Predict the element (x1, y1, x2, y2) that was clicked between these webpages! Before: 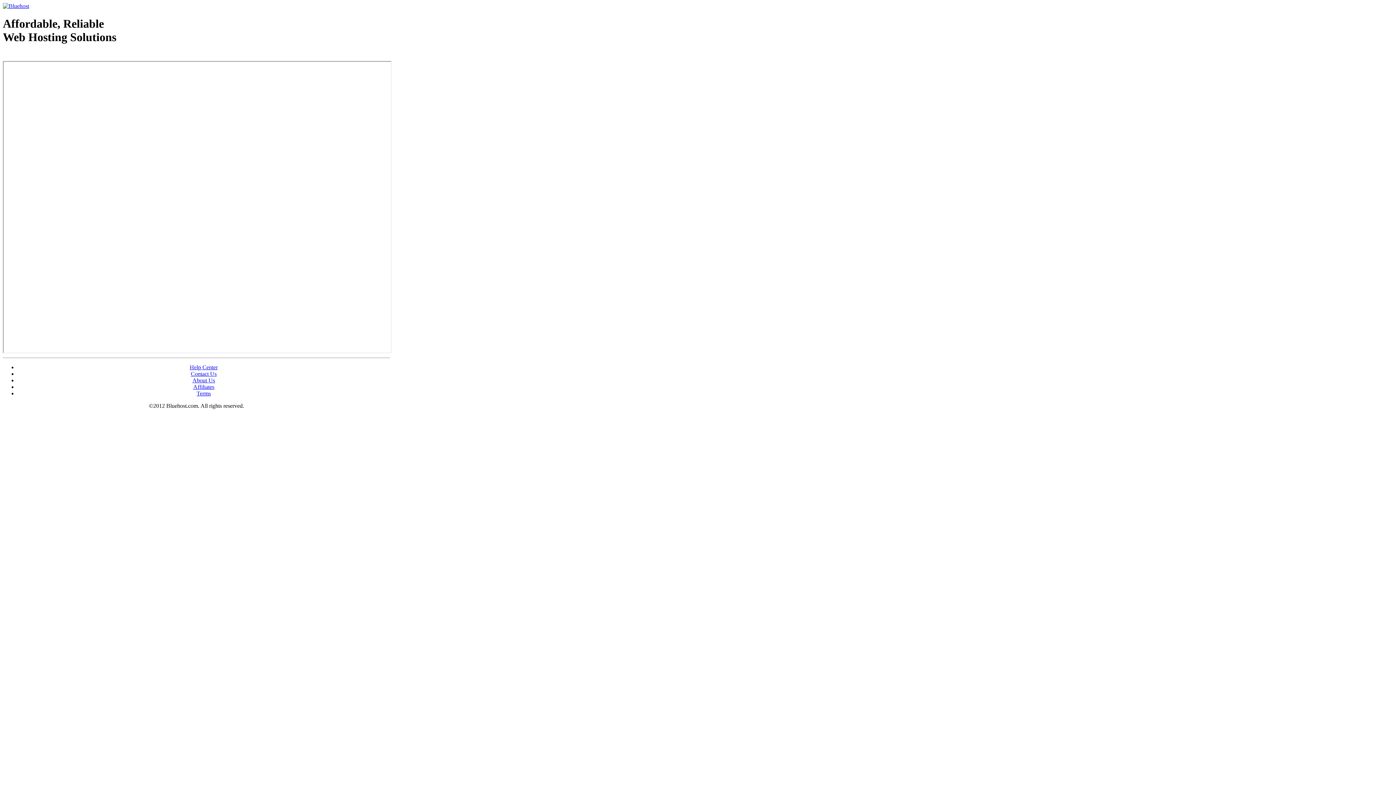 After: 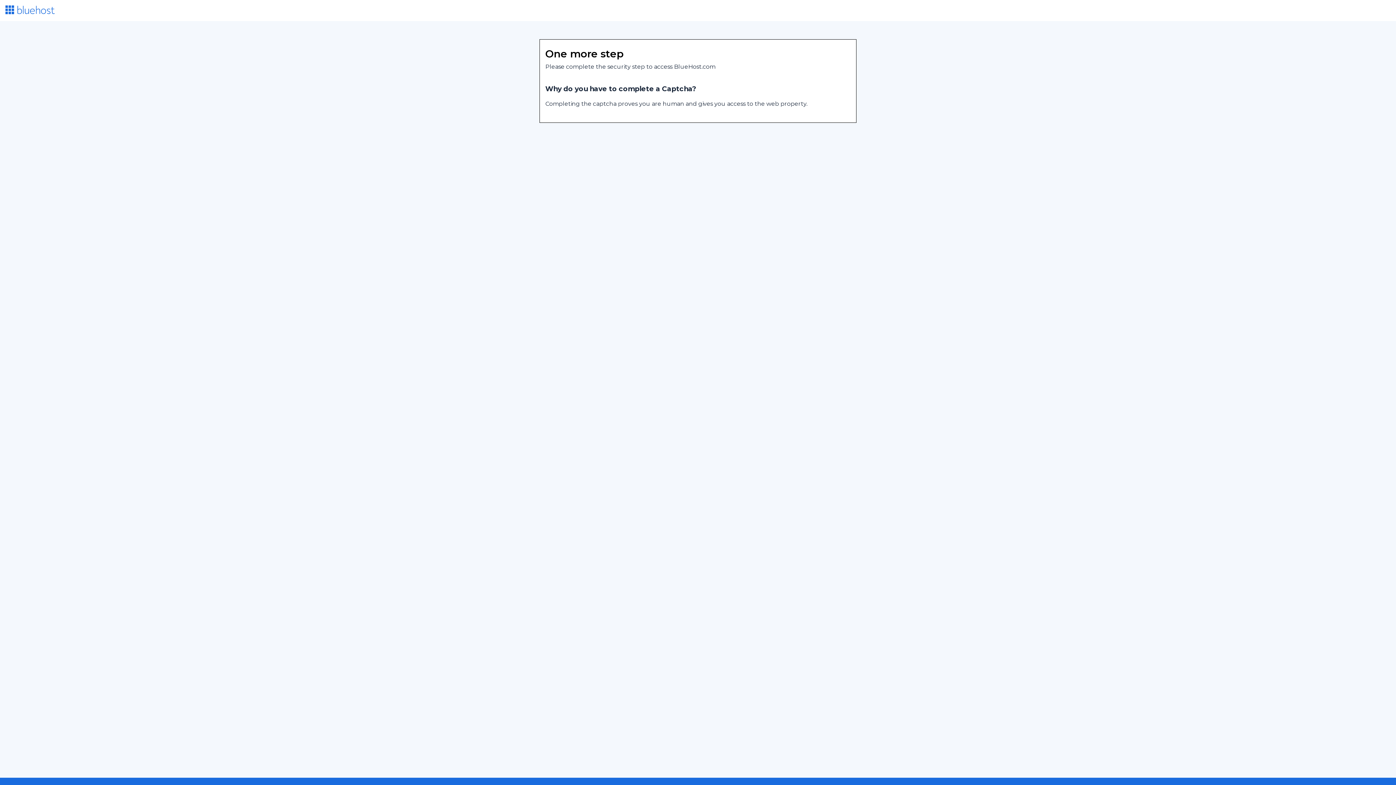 Action: label: Terms bbox: (196, 390, 210, 396)